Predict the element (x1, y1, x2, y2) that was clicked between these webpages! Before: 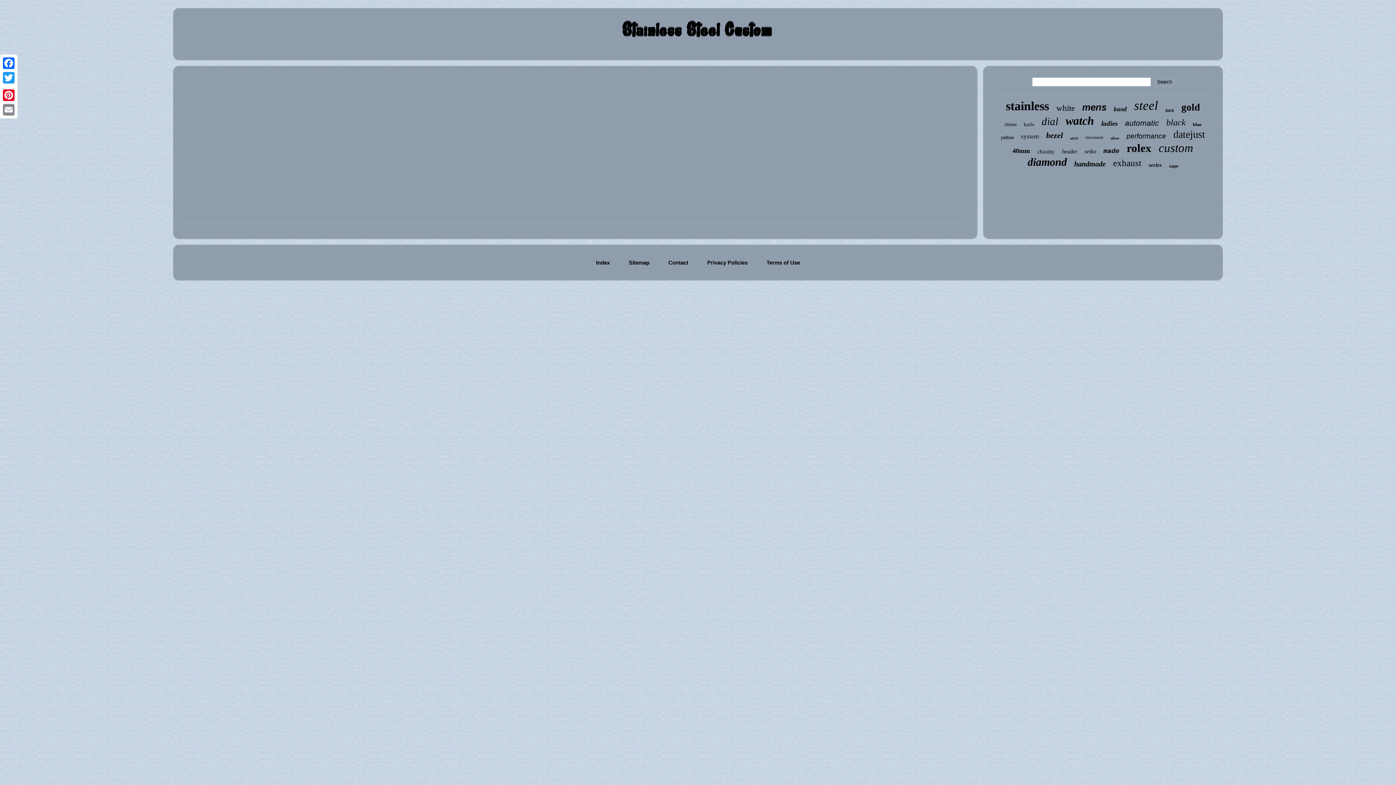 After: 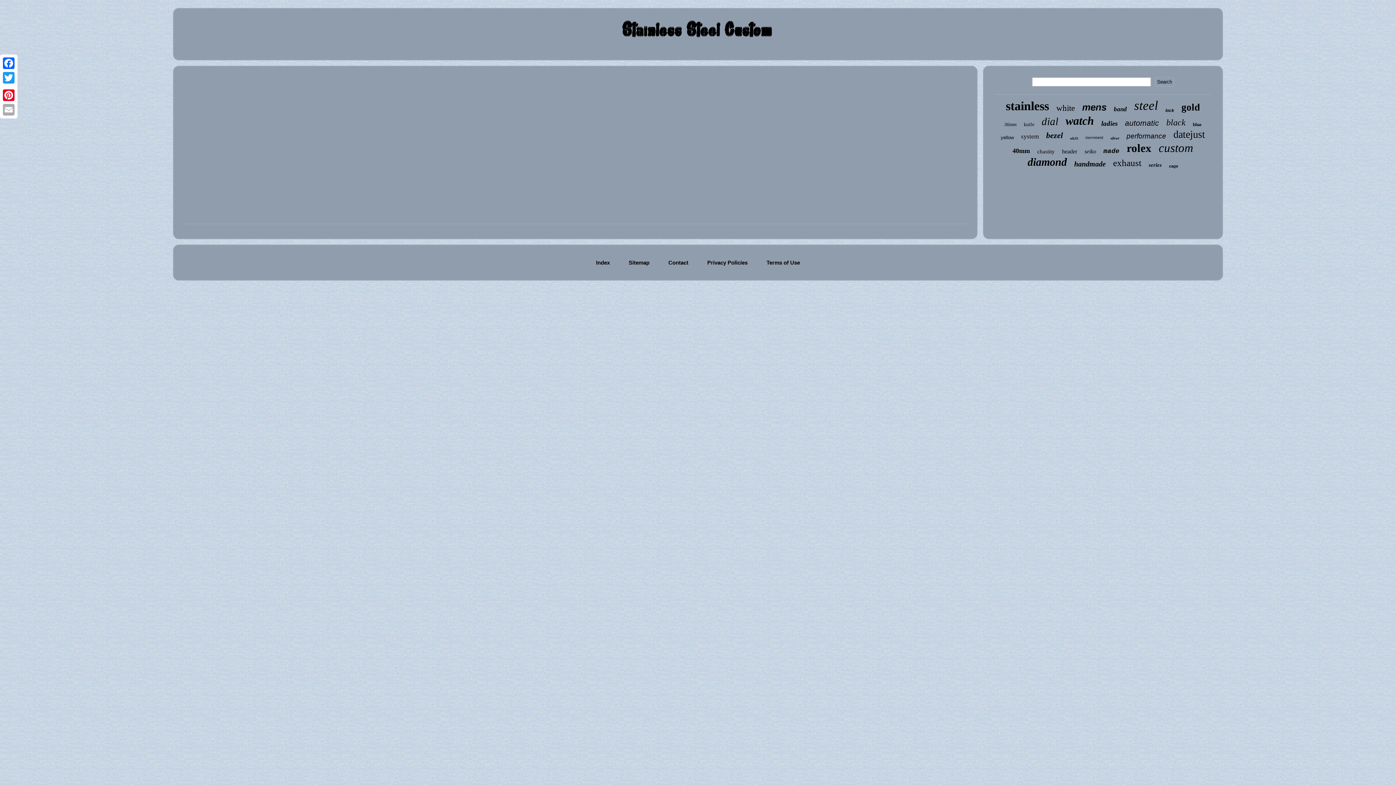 Action: bbox: (1, 102, 16, 117) label: Email